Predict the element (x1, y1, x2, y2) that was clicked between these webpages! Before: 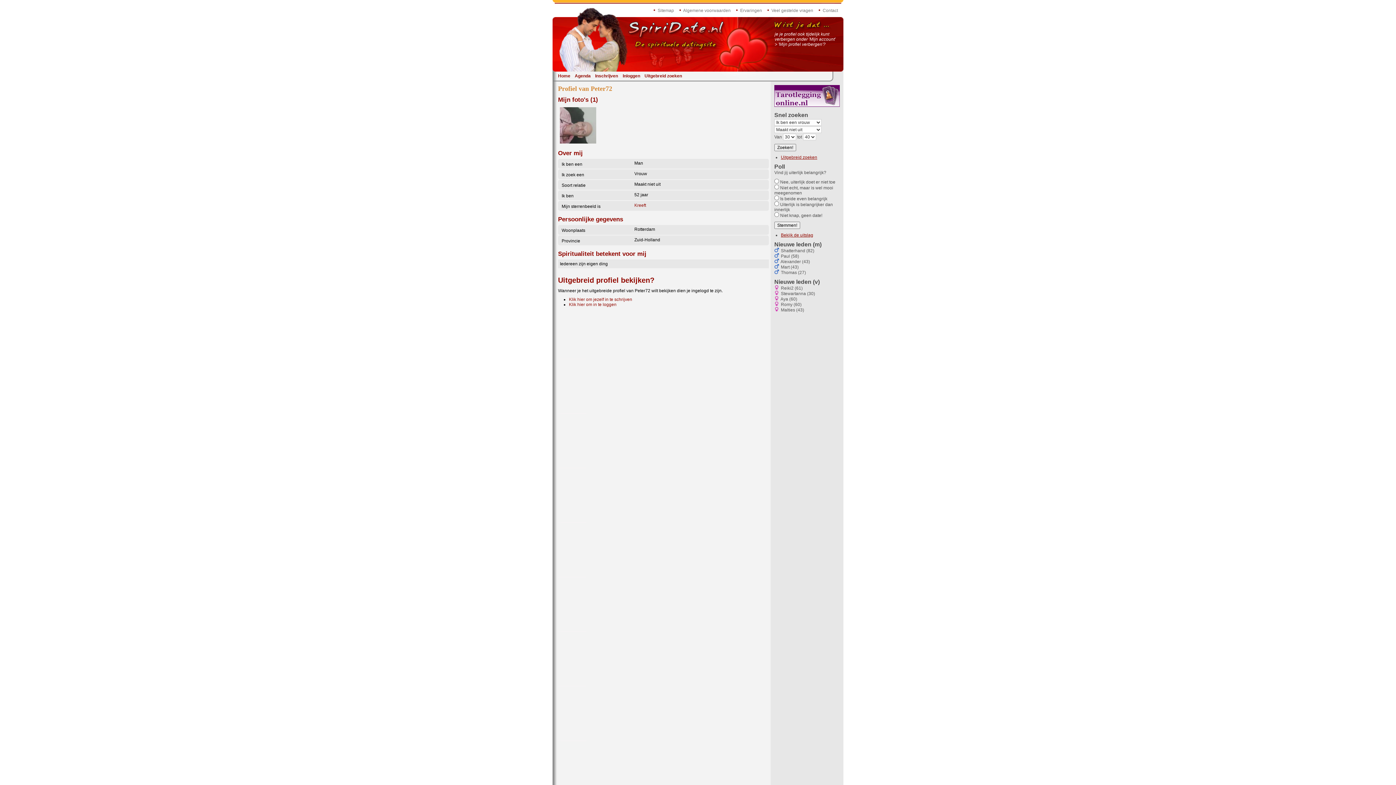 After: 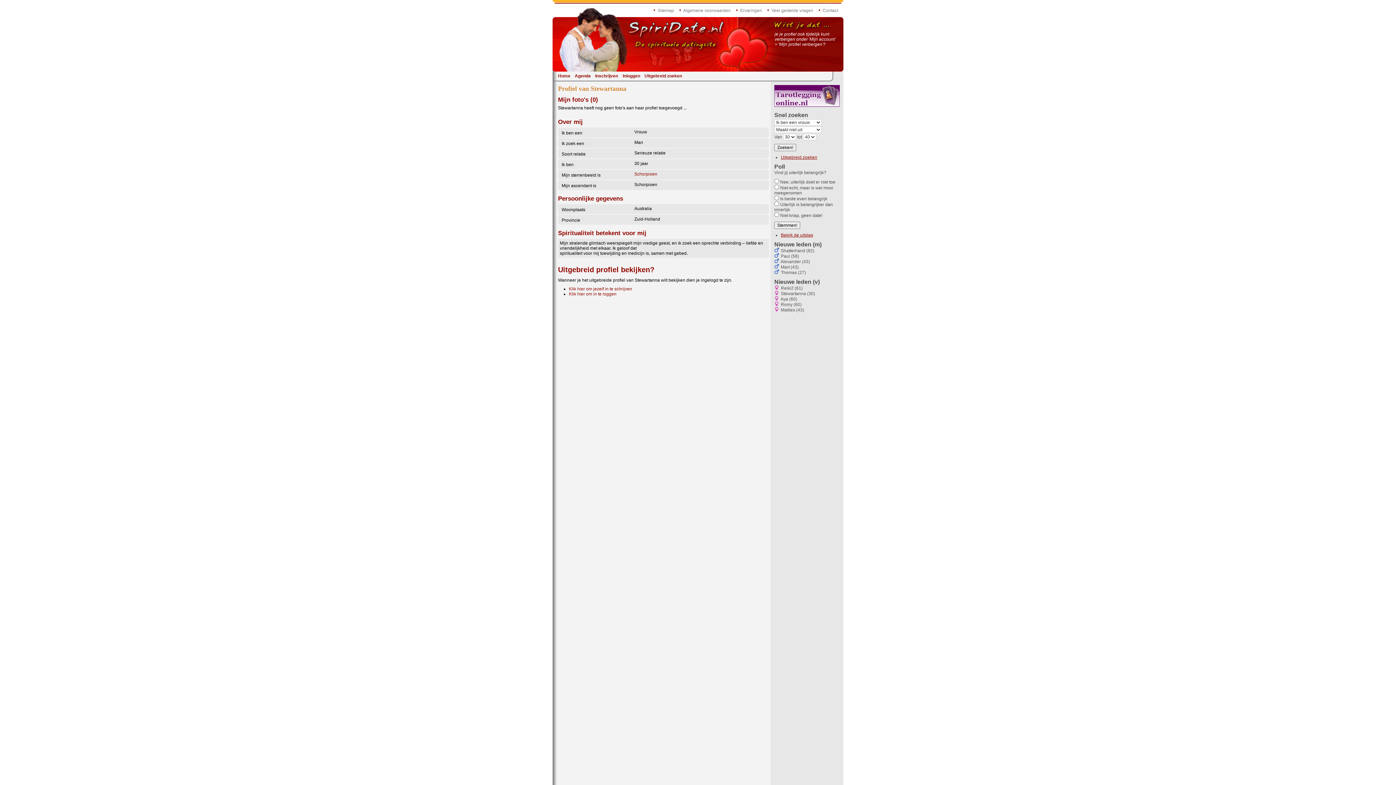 Action: label: Stewartanna (30) bbox: (781, 291, 815, 296)